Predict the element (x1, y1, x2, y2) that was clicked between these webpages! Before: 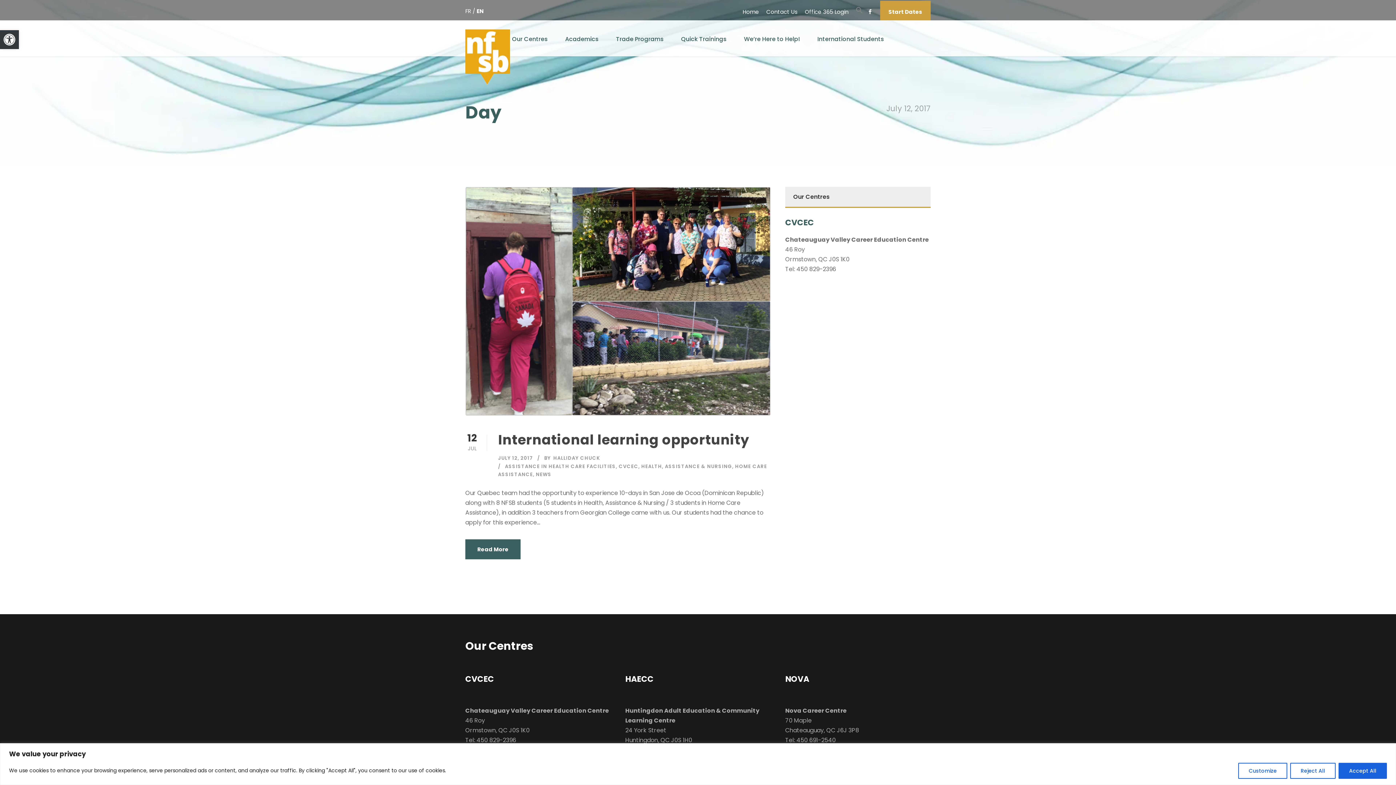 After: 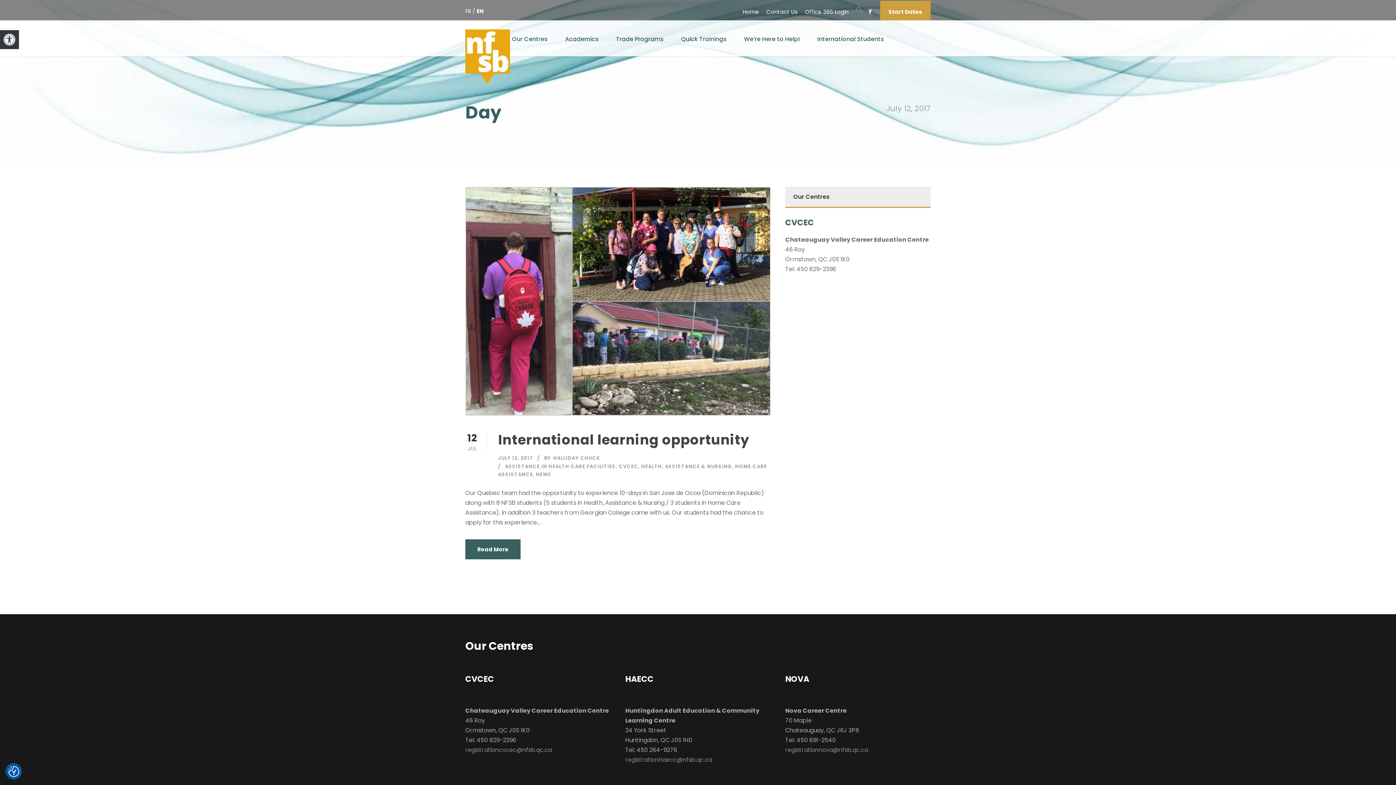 Action: bbox: (1290, 763, 1336, 779) label: Reject All